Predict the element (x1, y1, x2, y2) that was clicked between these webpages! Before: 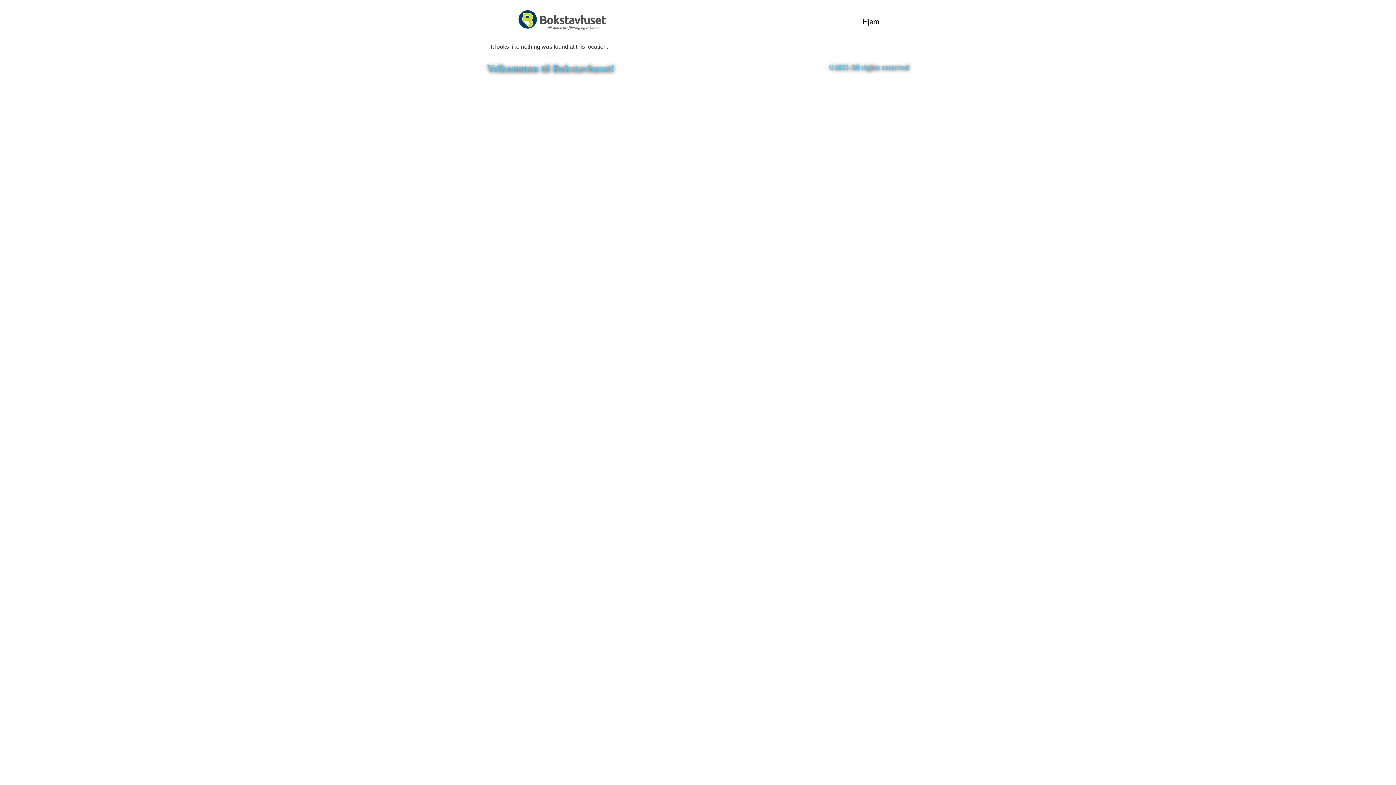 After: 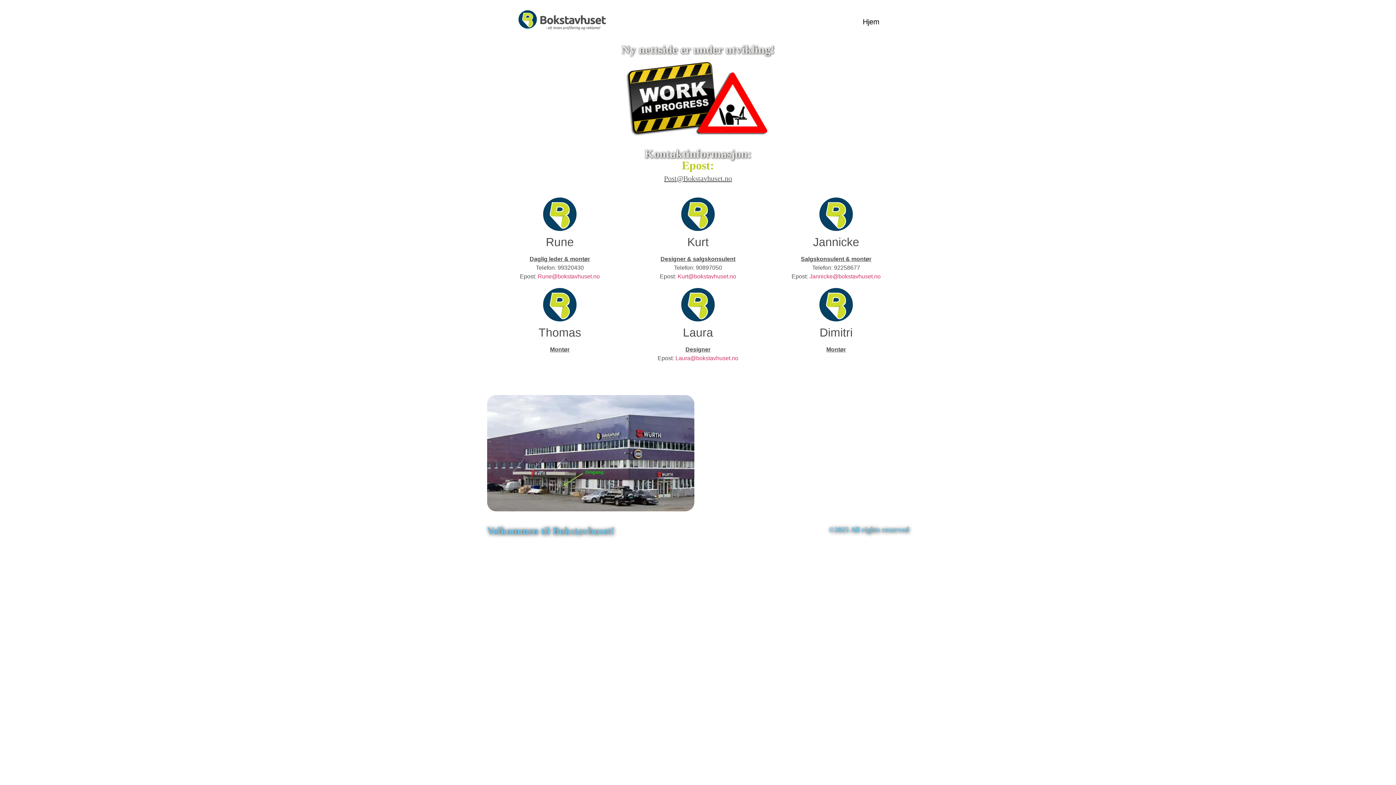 Action: label: Hjem bbox: (859, 14, 883, 29)